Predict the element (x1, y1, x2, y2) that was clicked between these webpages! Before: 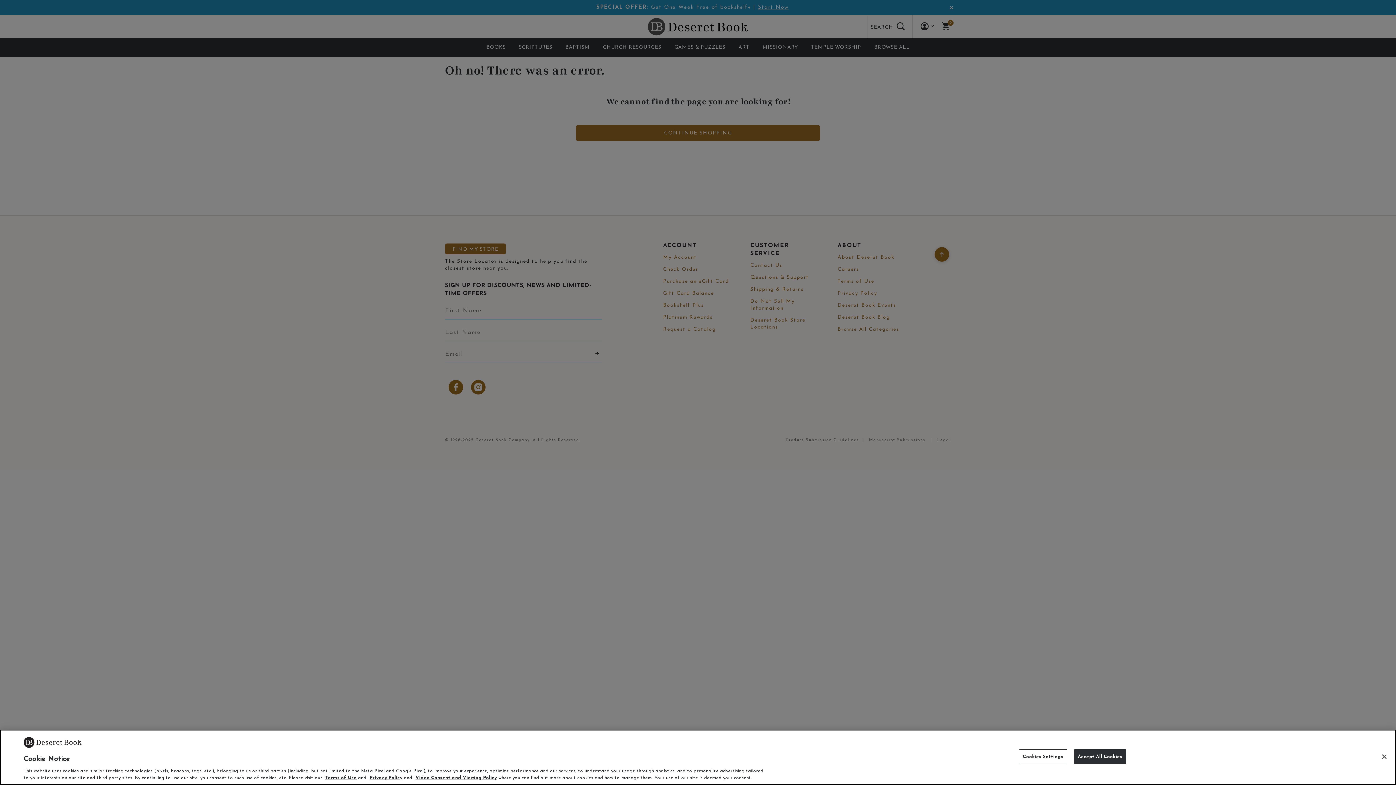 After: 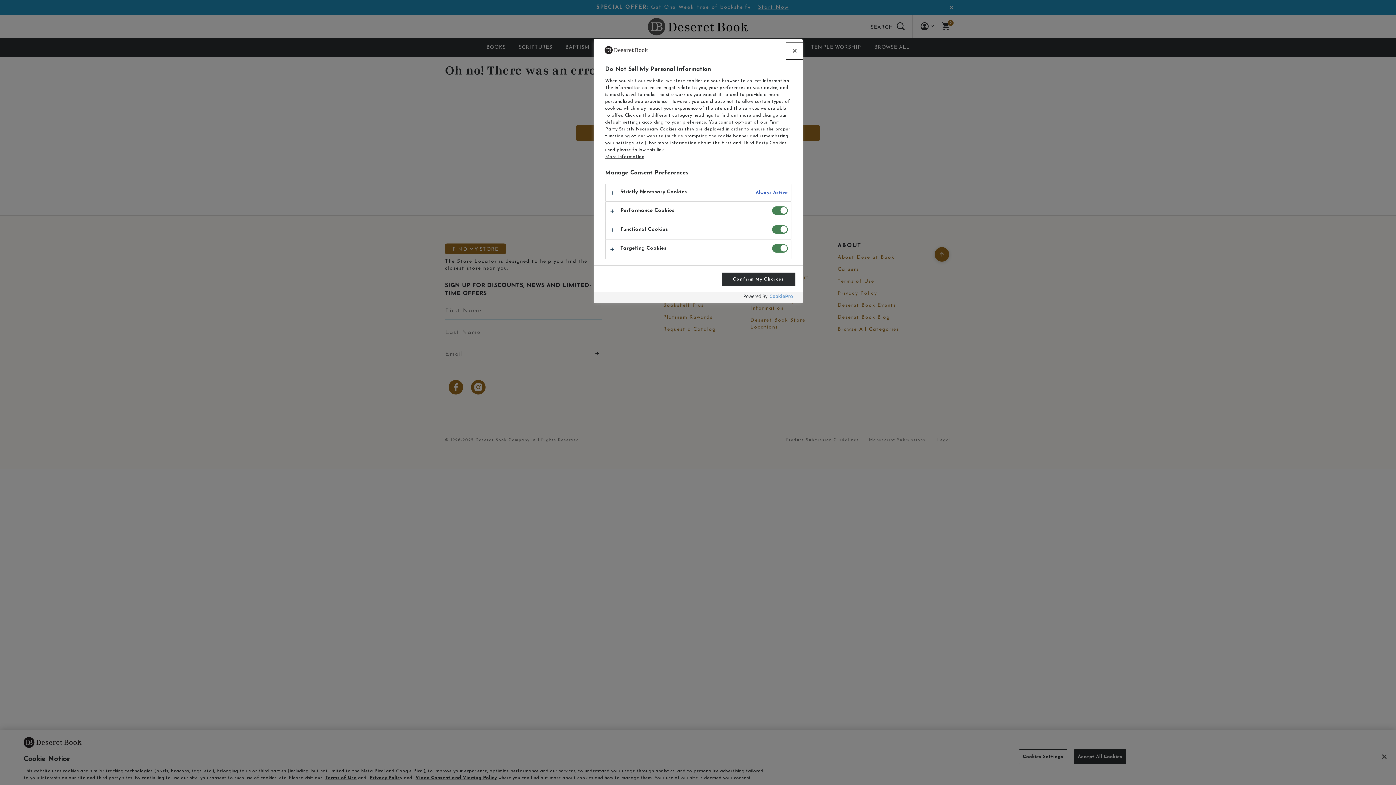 Action: bbox: (1019, 749, 1067, 764) label: Cookies Settings